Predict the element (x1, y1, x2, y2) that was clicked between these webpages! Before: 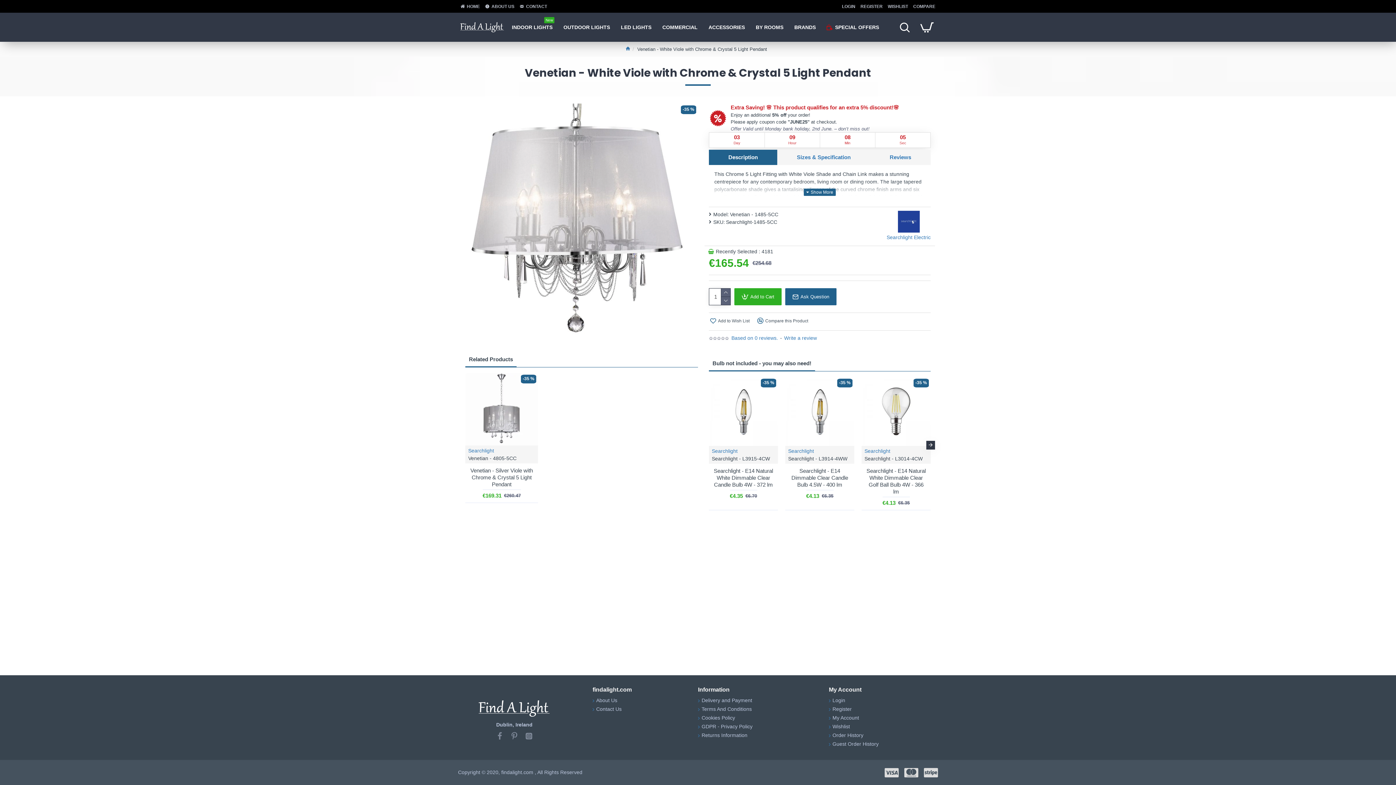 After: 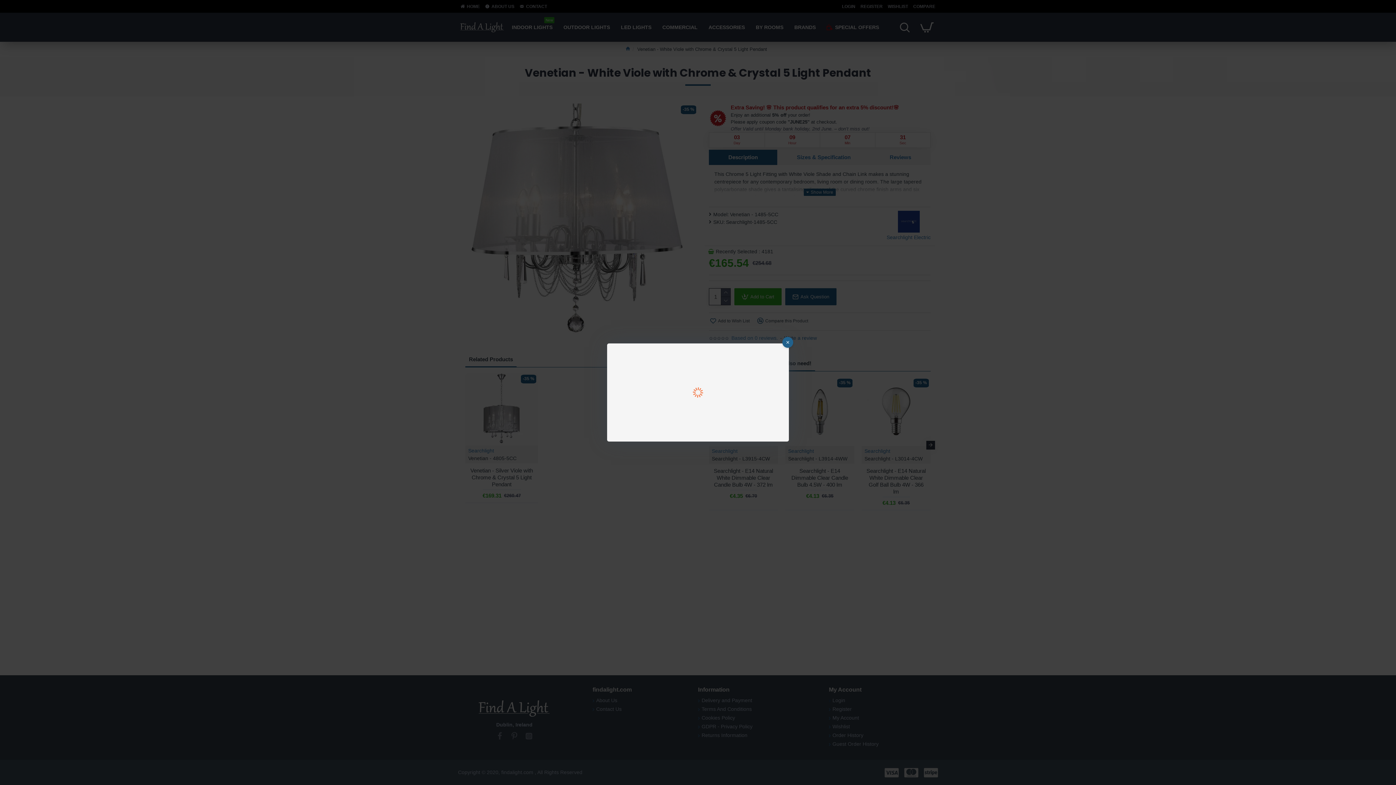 Action: label: Login bbox: (829, 697, 845, 705)